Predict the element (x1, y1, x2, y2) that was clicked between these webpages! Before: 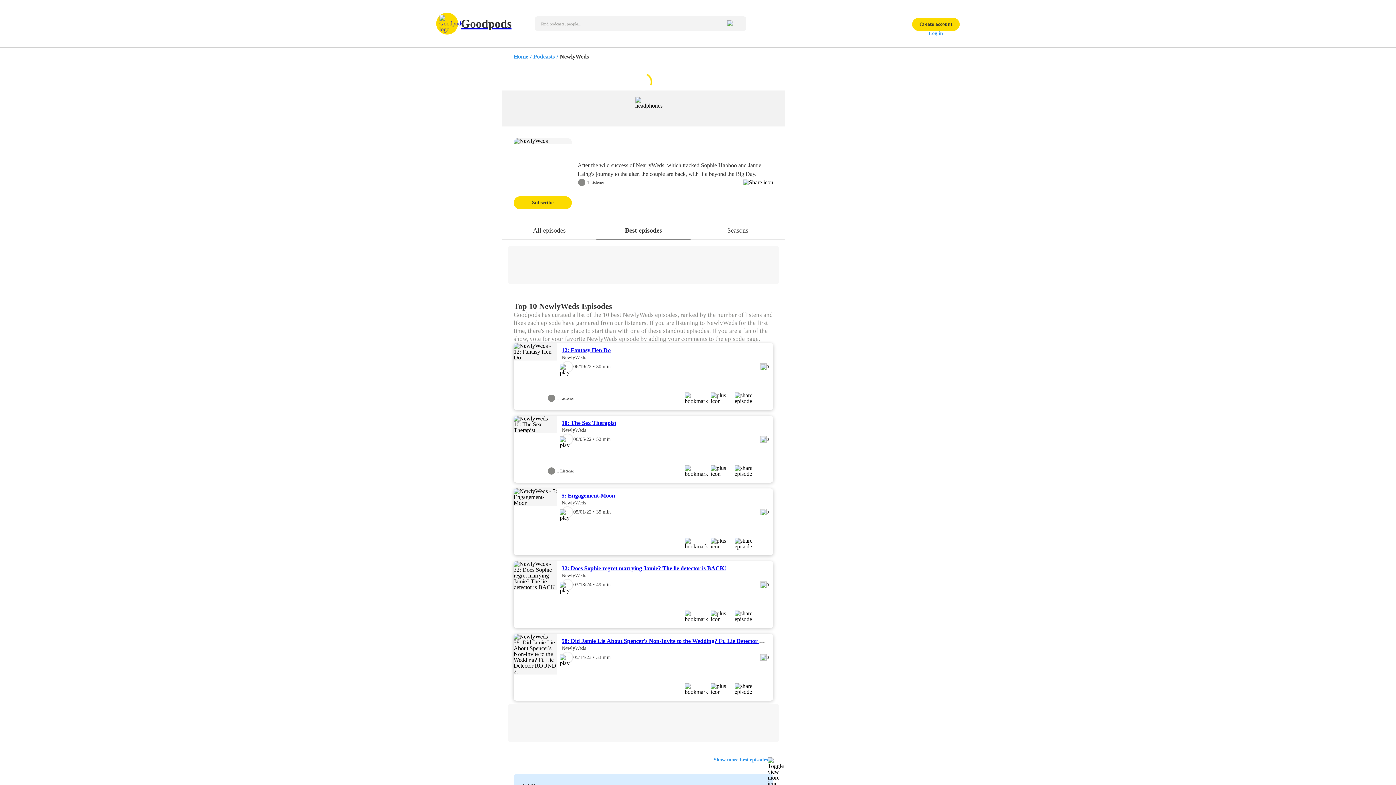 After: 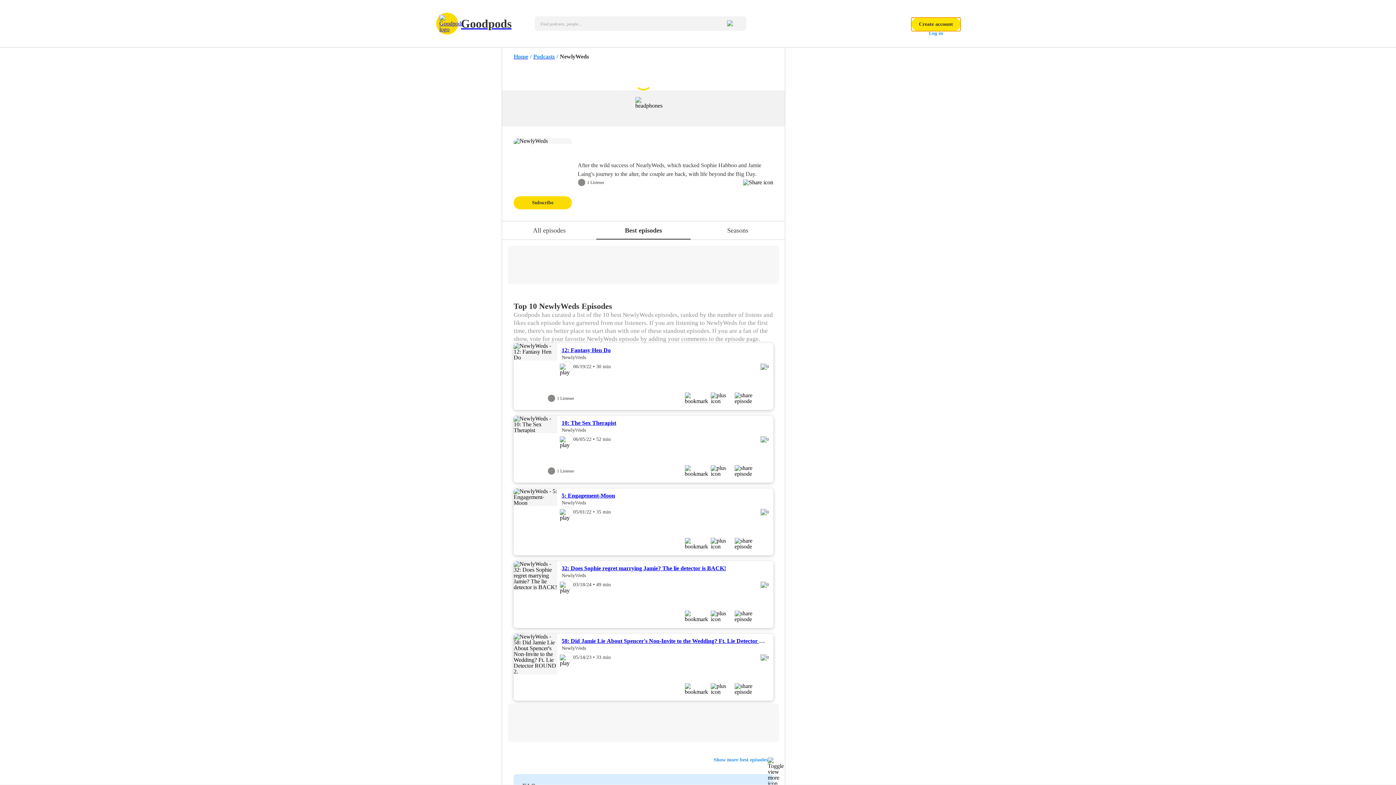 Action: label: Create account bbox: (912, 17, 960, 30)